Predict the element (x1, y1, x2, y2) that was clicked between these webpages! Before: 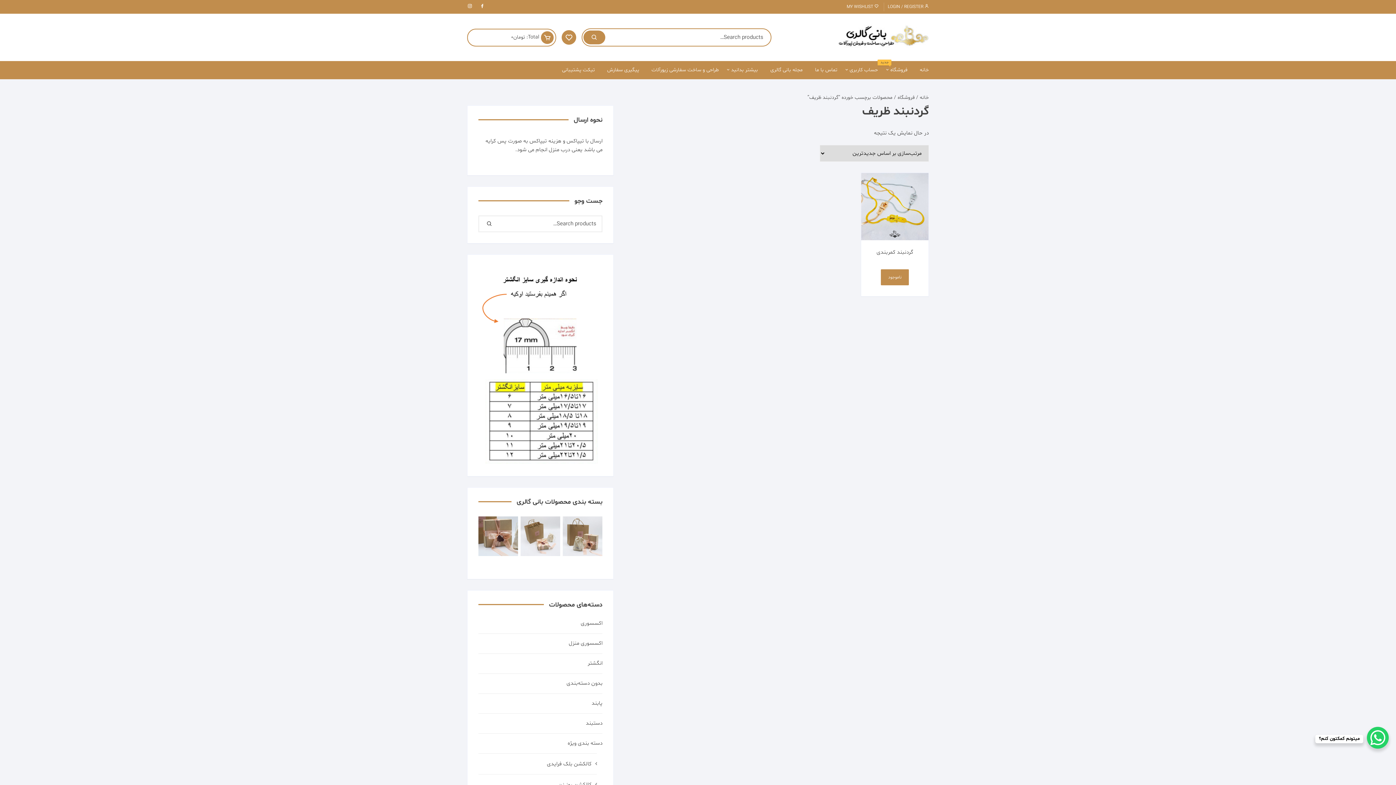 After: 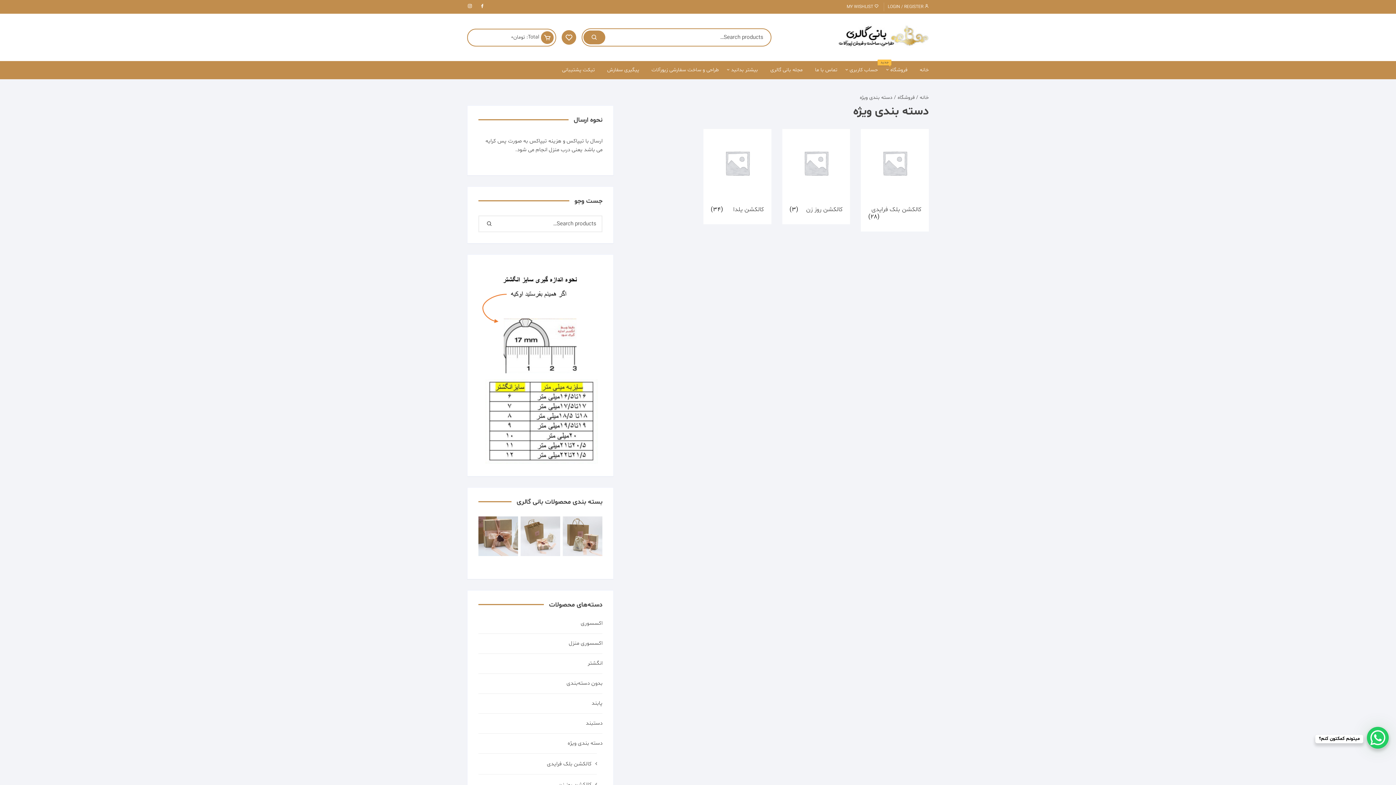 Action: bbox: (567, 739, 602, 748) label: دسته بندی ویژه